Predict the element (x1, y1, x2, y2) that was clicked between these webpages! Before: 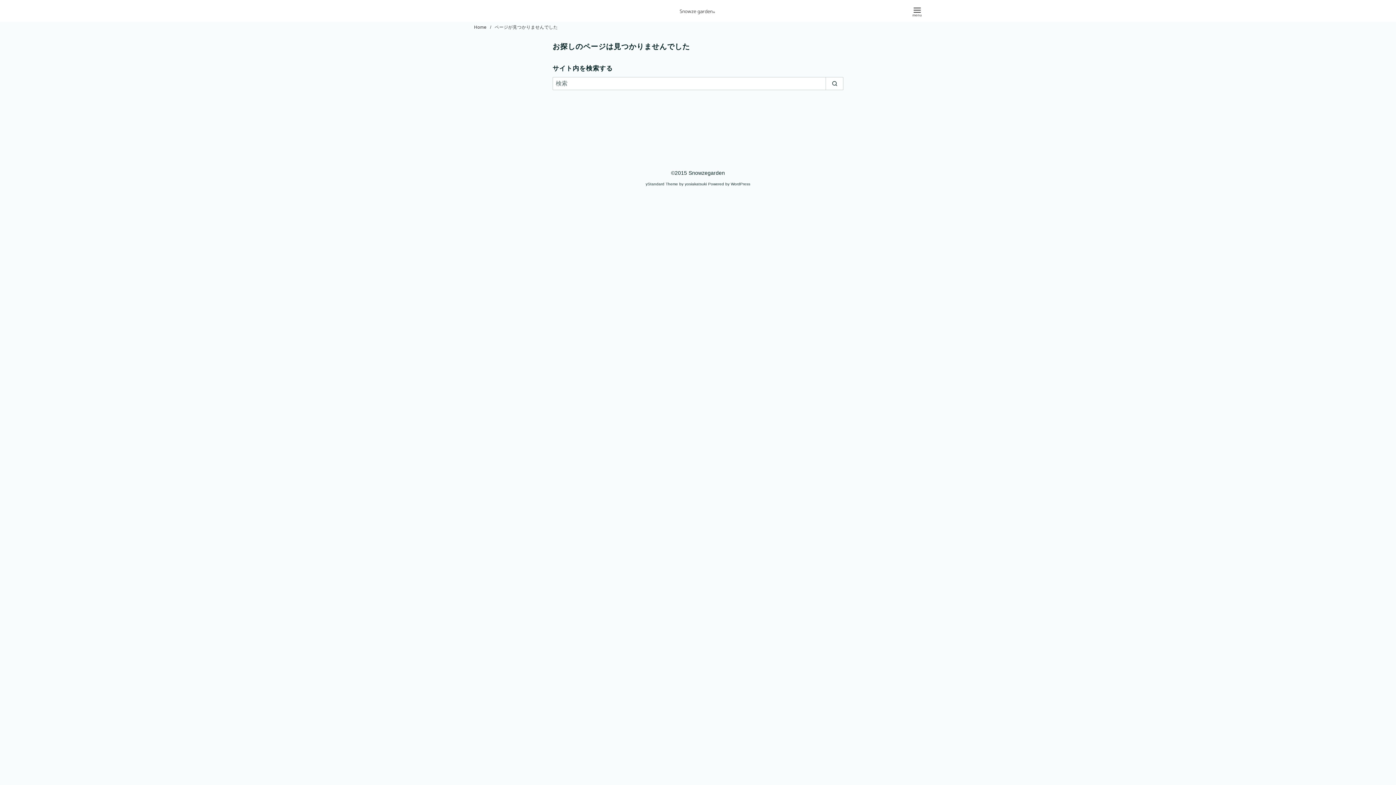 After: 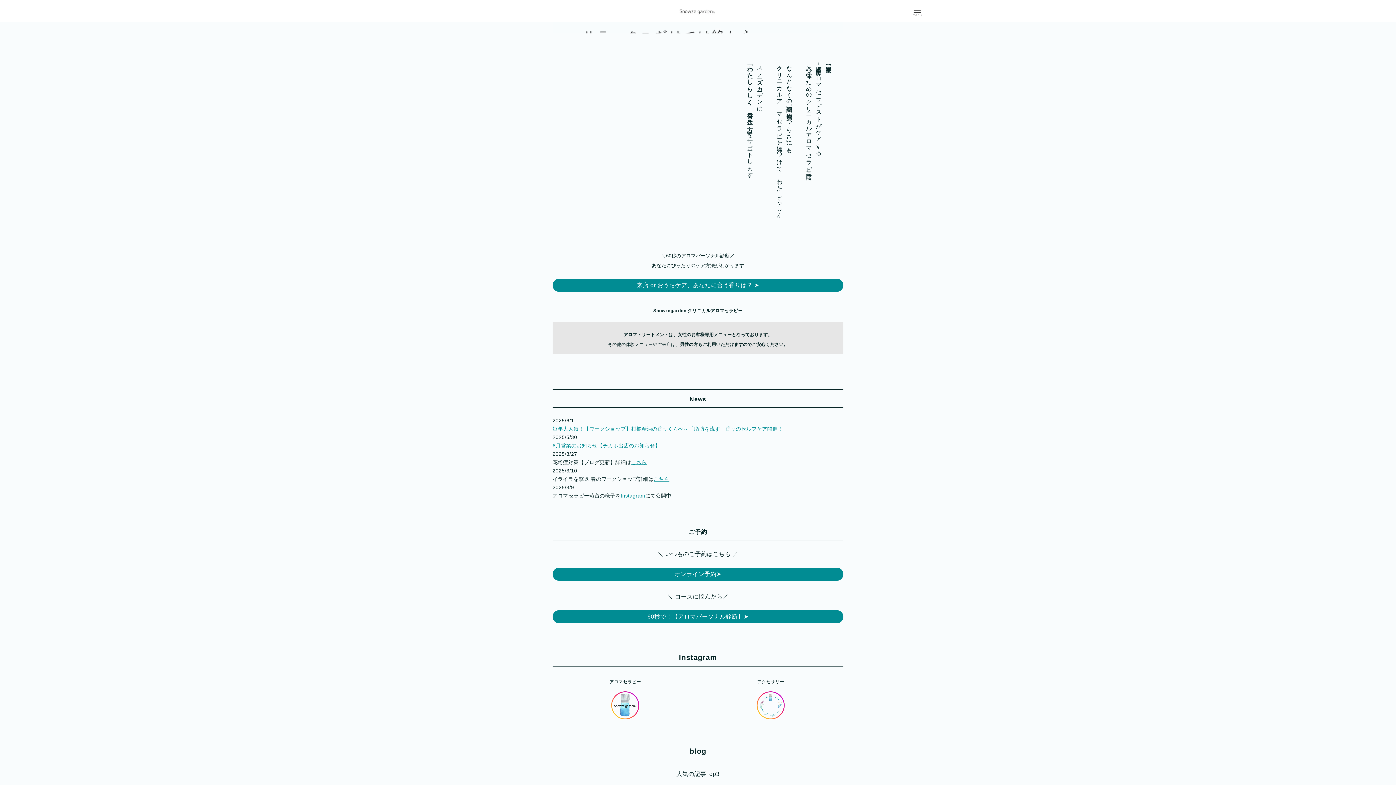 Action: bbox: (485, 5, 910, 16)